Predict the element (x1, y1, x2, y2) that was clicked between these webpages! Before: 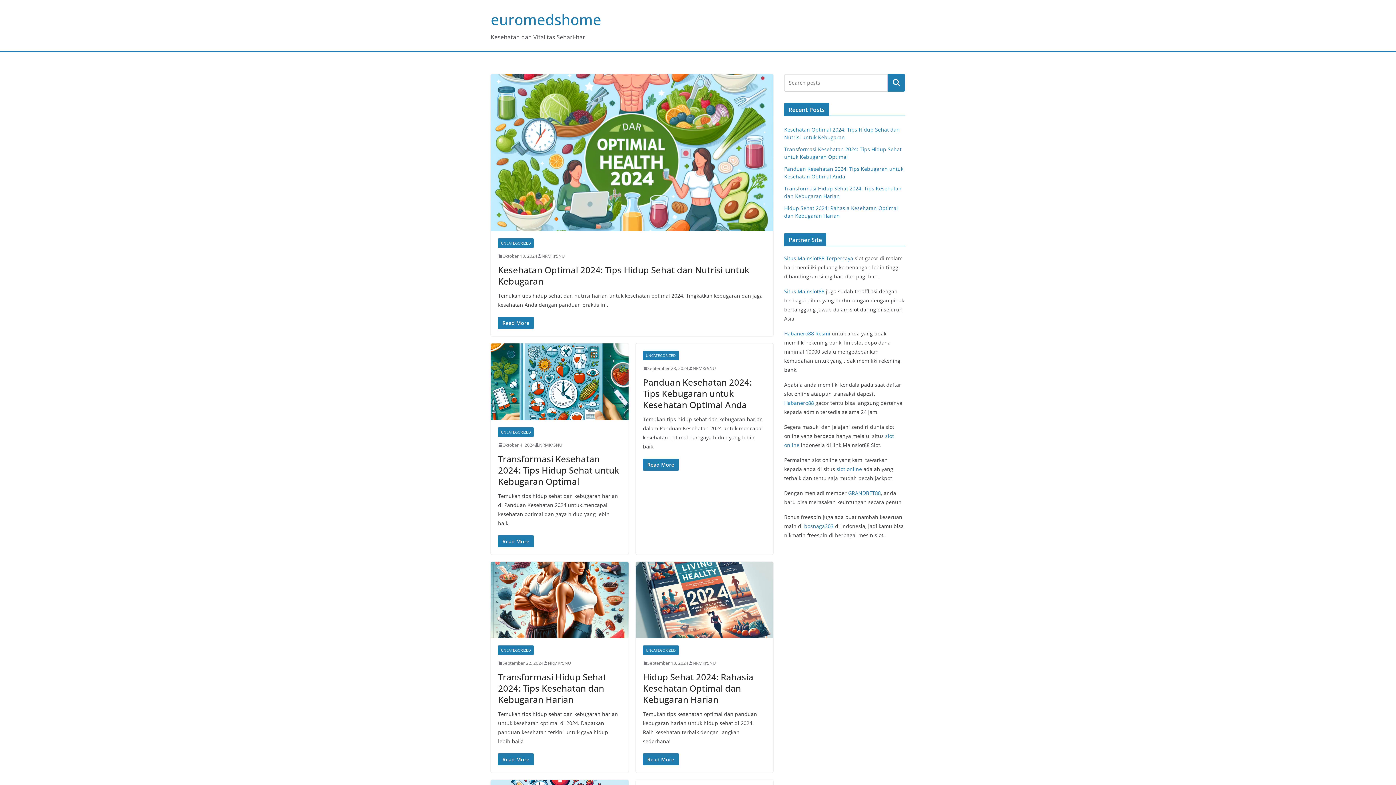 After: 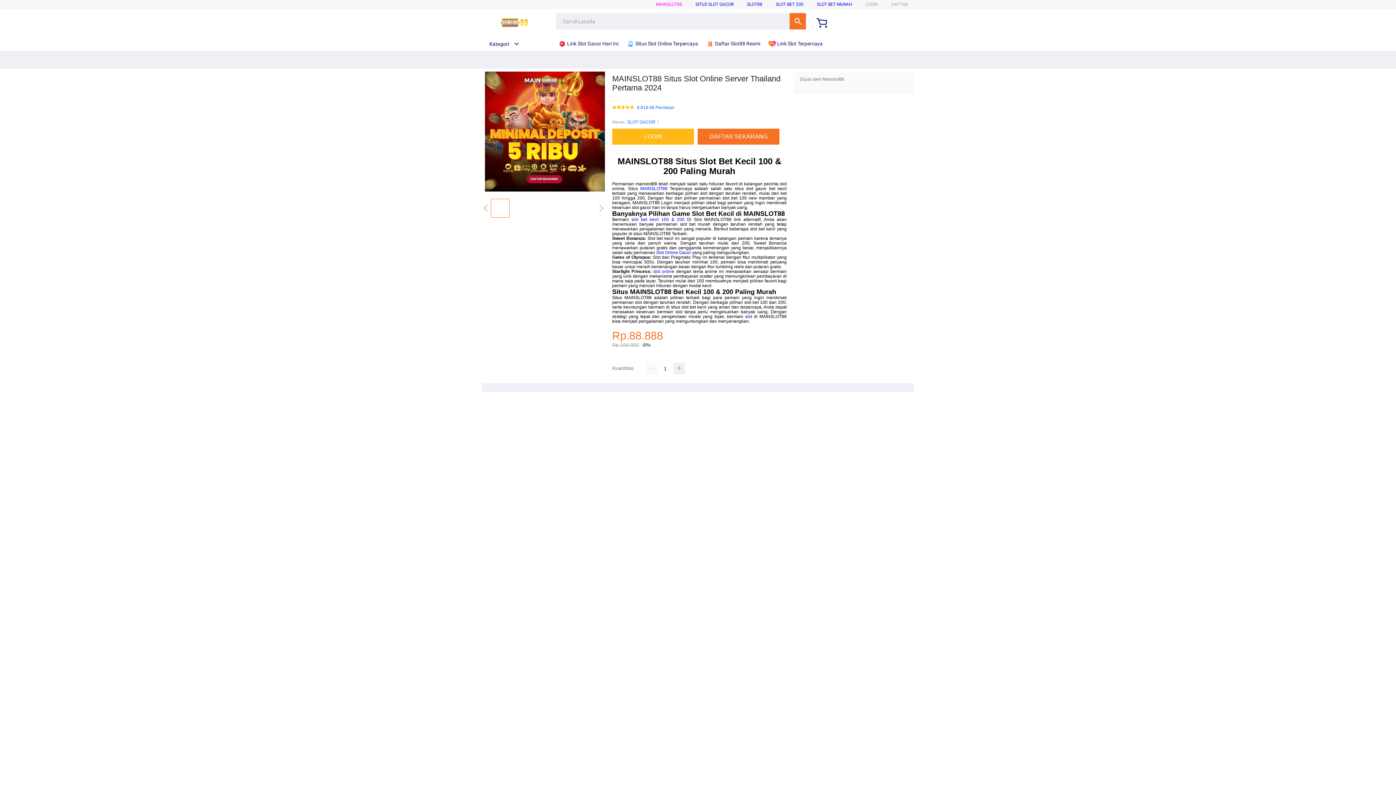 Action: label: Situs Mainslot88 bbox: (784, 288, 824, 294)